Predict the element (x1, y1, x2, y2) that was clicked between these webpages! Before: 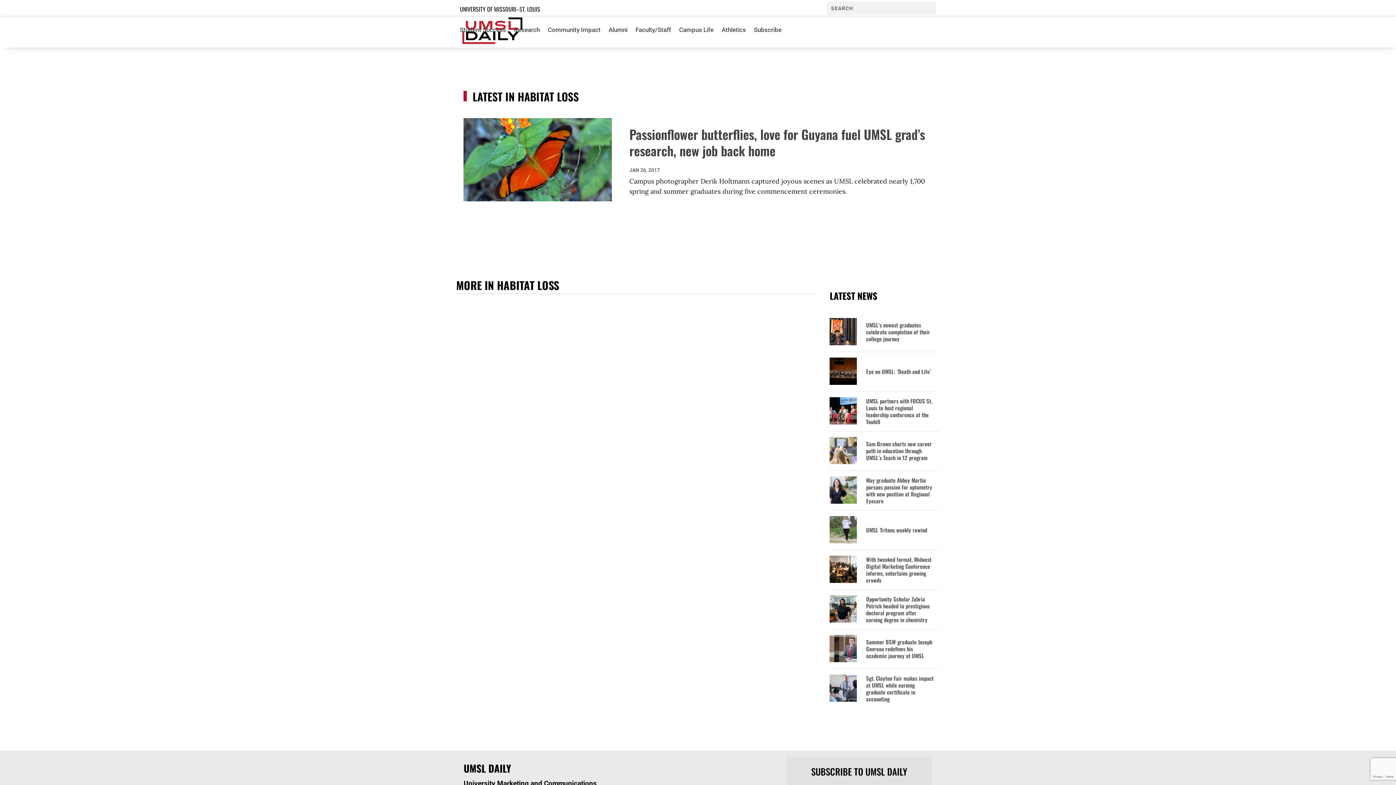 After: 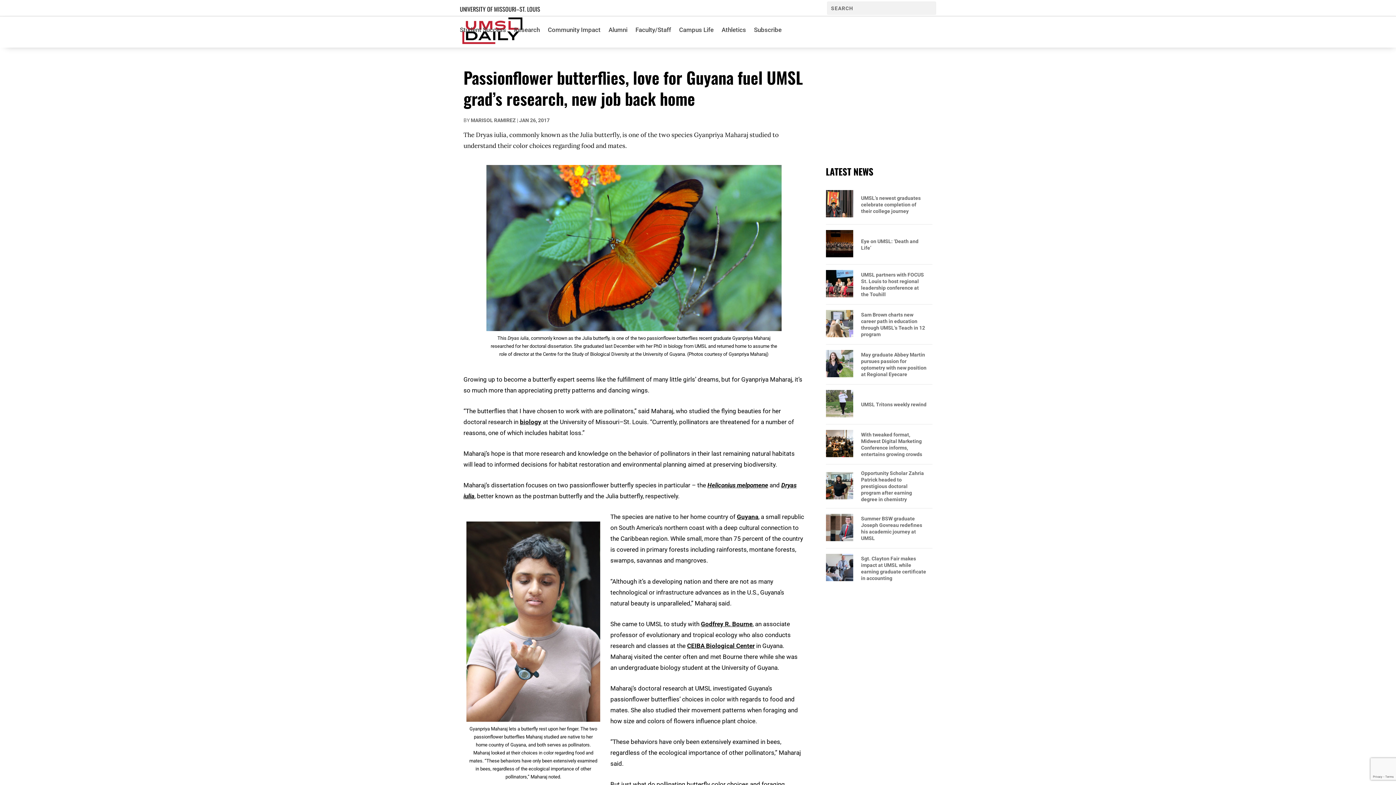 Action: bbox: (463, 118, 611, 201)